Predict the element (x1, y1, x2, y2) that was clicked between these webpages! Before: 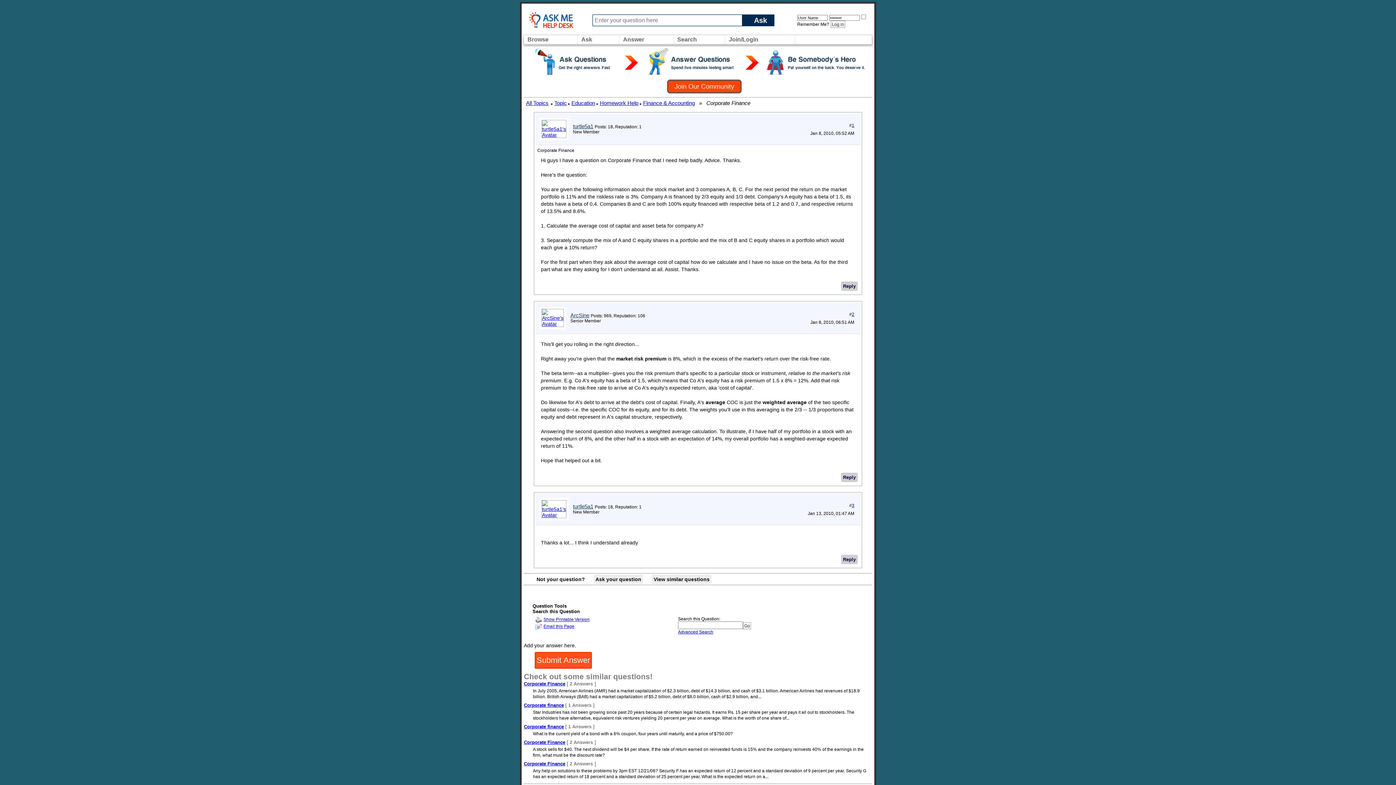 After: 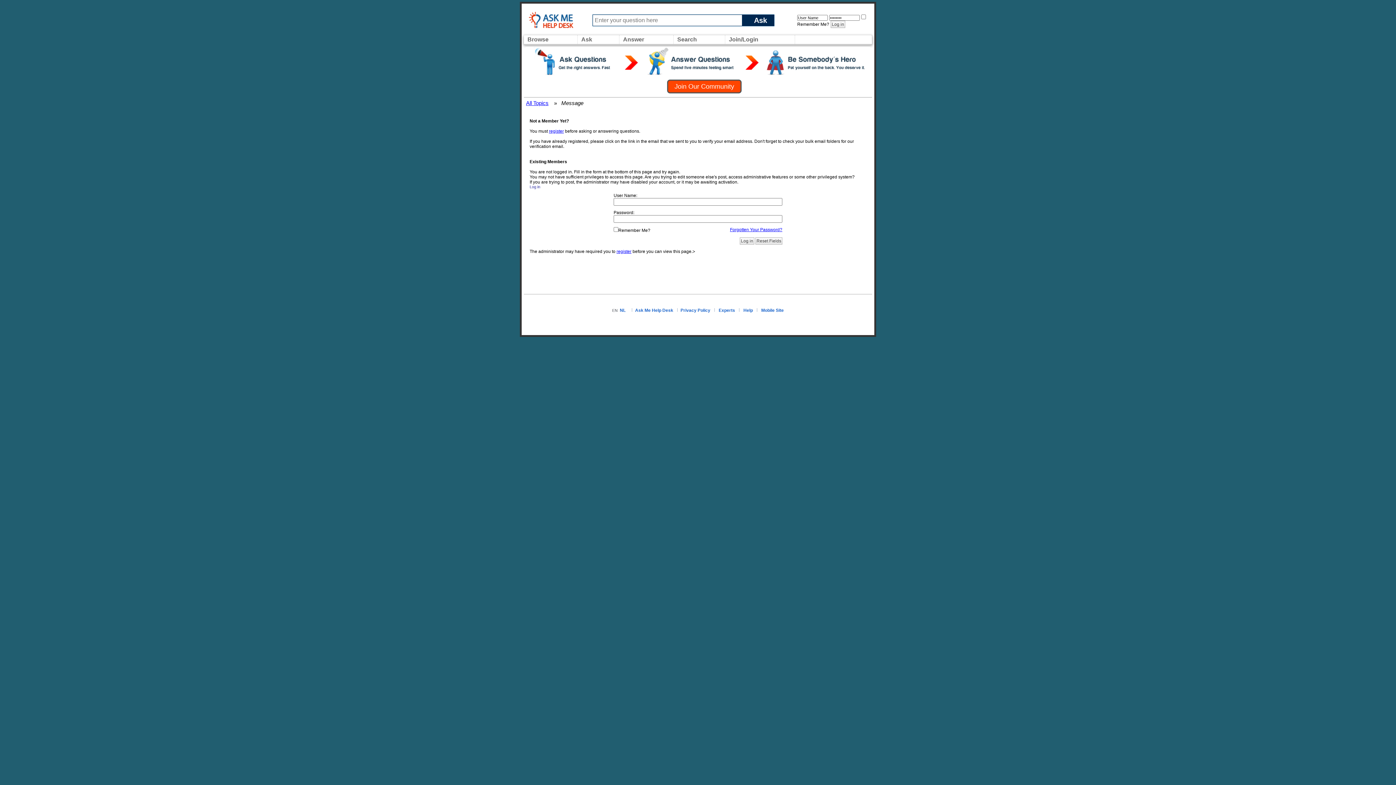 Action: bbox: (593, 574, 643, 584) label: Ask your question